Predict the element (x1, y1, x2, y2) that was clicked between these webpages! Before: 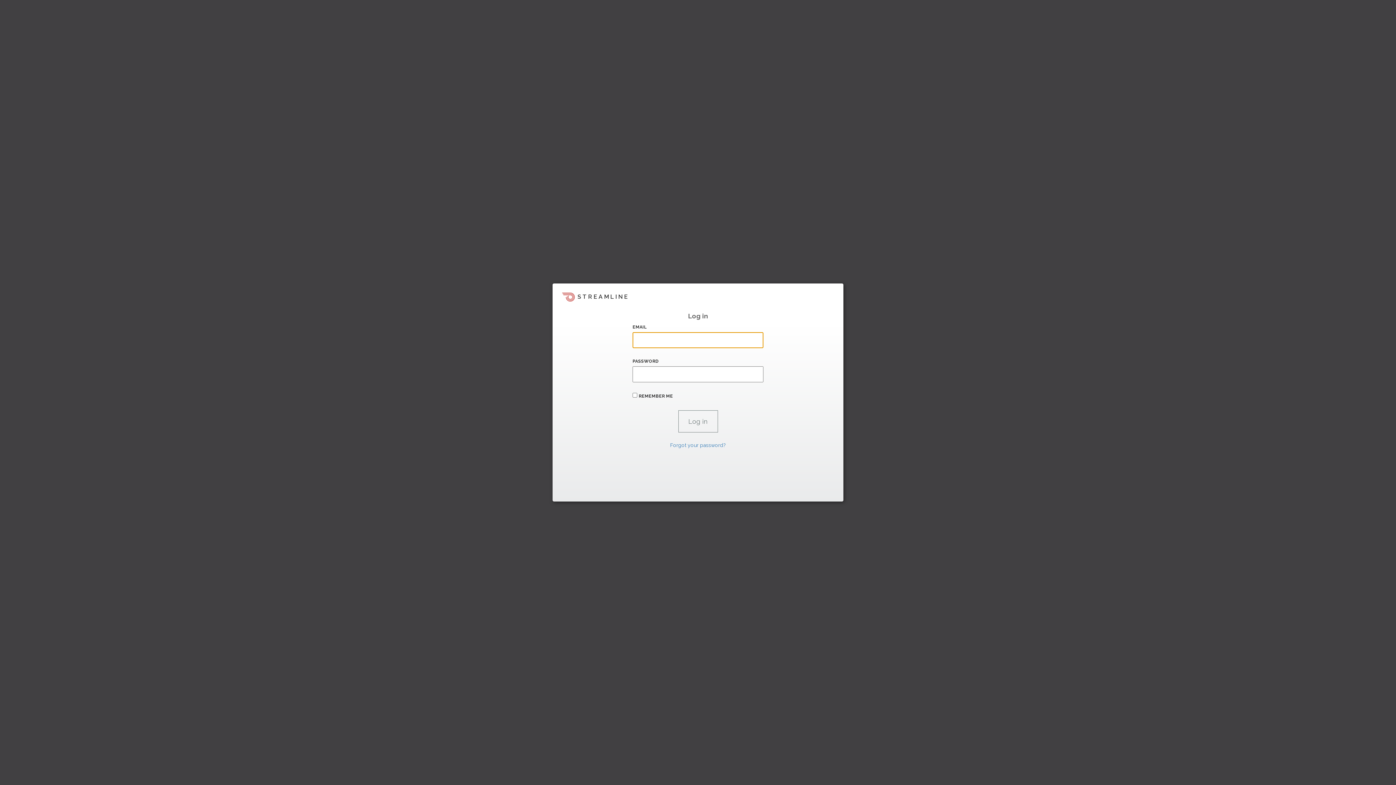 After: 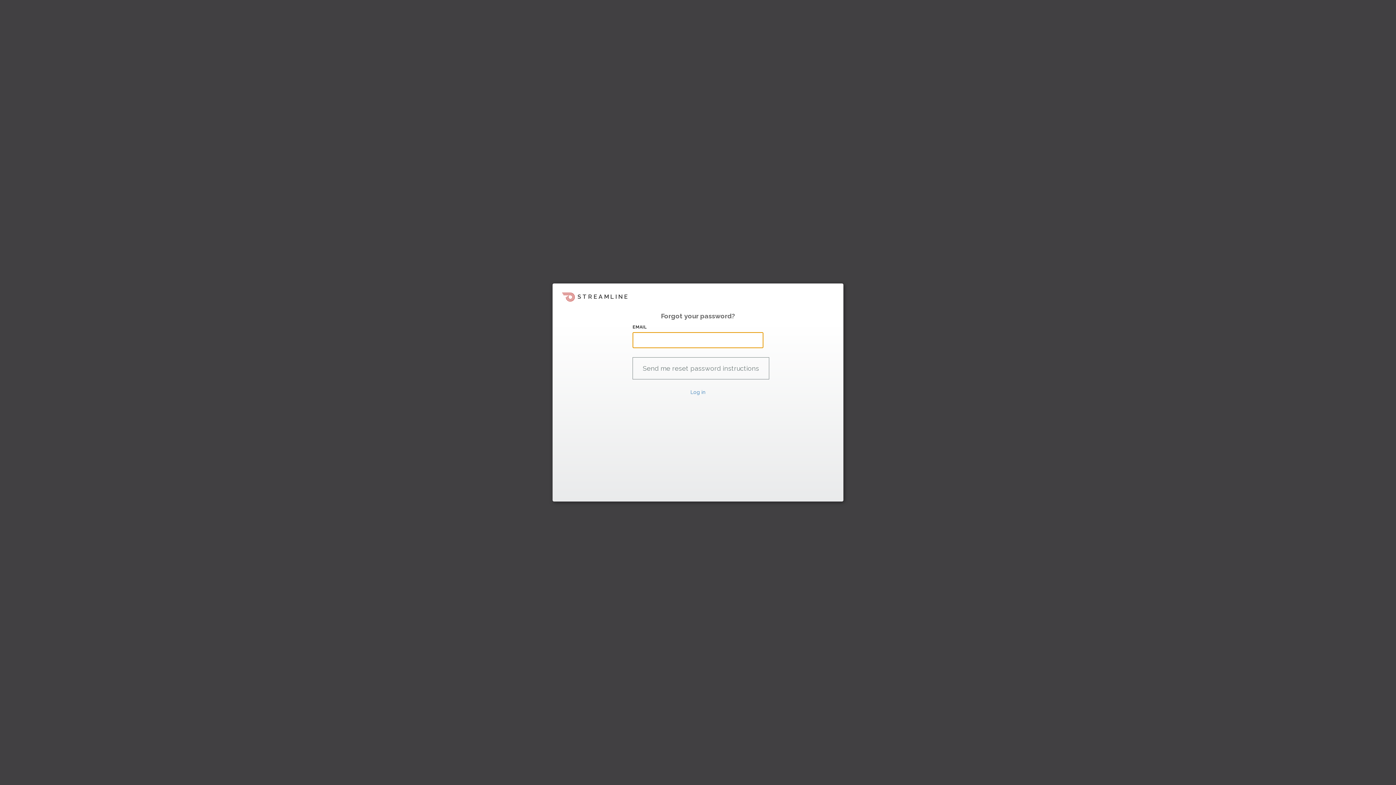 Action: bbox: (670, 442, 726, 448) label: Forgot your password?